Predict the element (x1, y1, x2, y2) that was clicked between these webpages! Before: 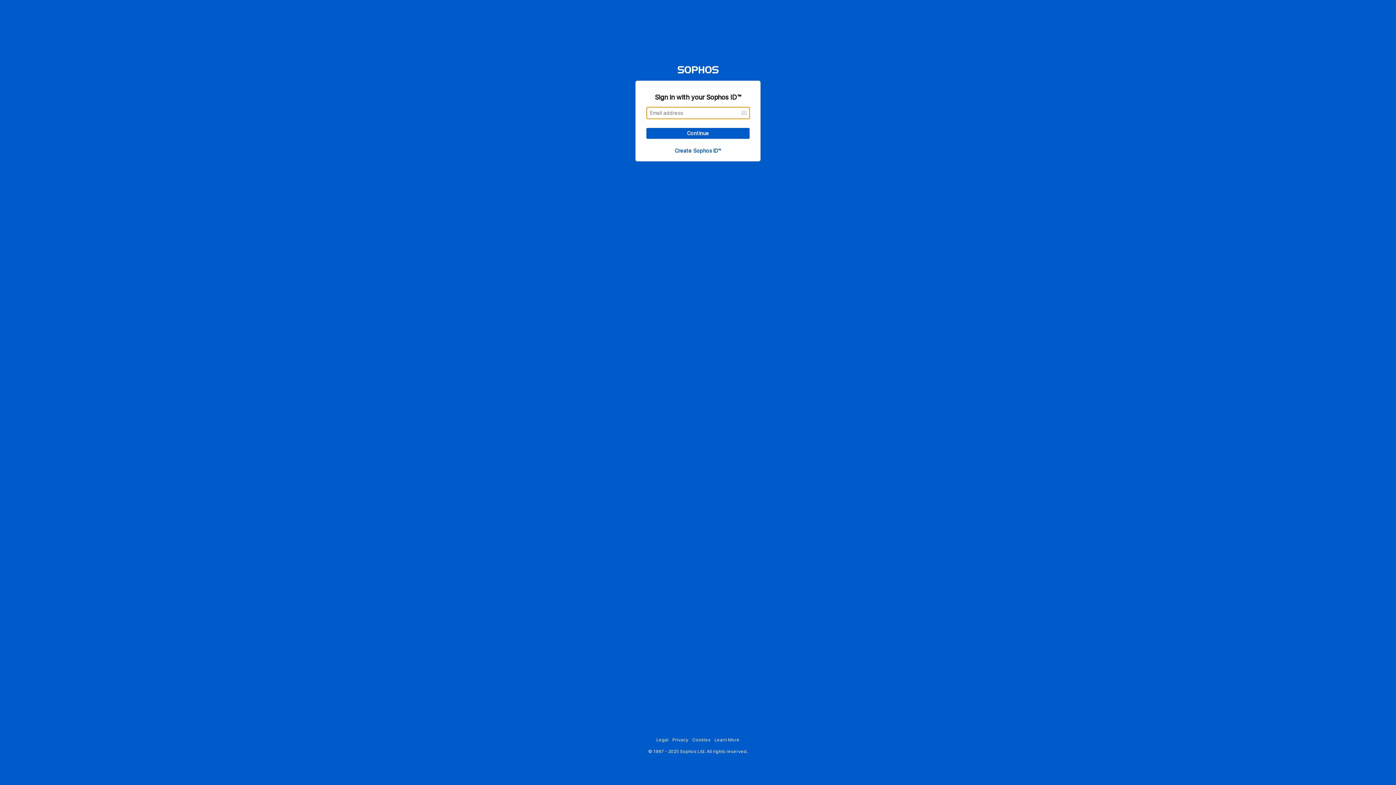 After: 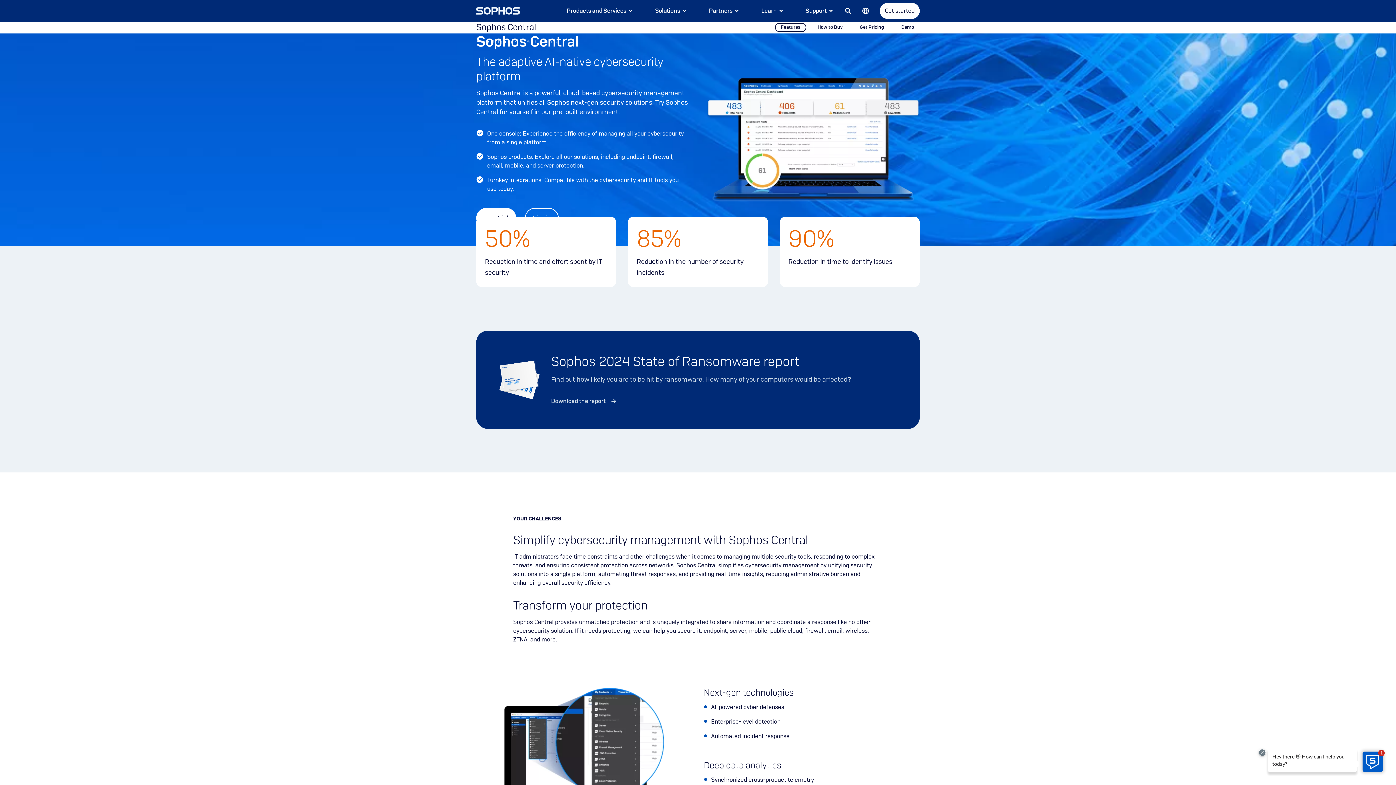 Action: label: Learn More bbox: (714, 737, 739, 742)